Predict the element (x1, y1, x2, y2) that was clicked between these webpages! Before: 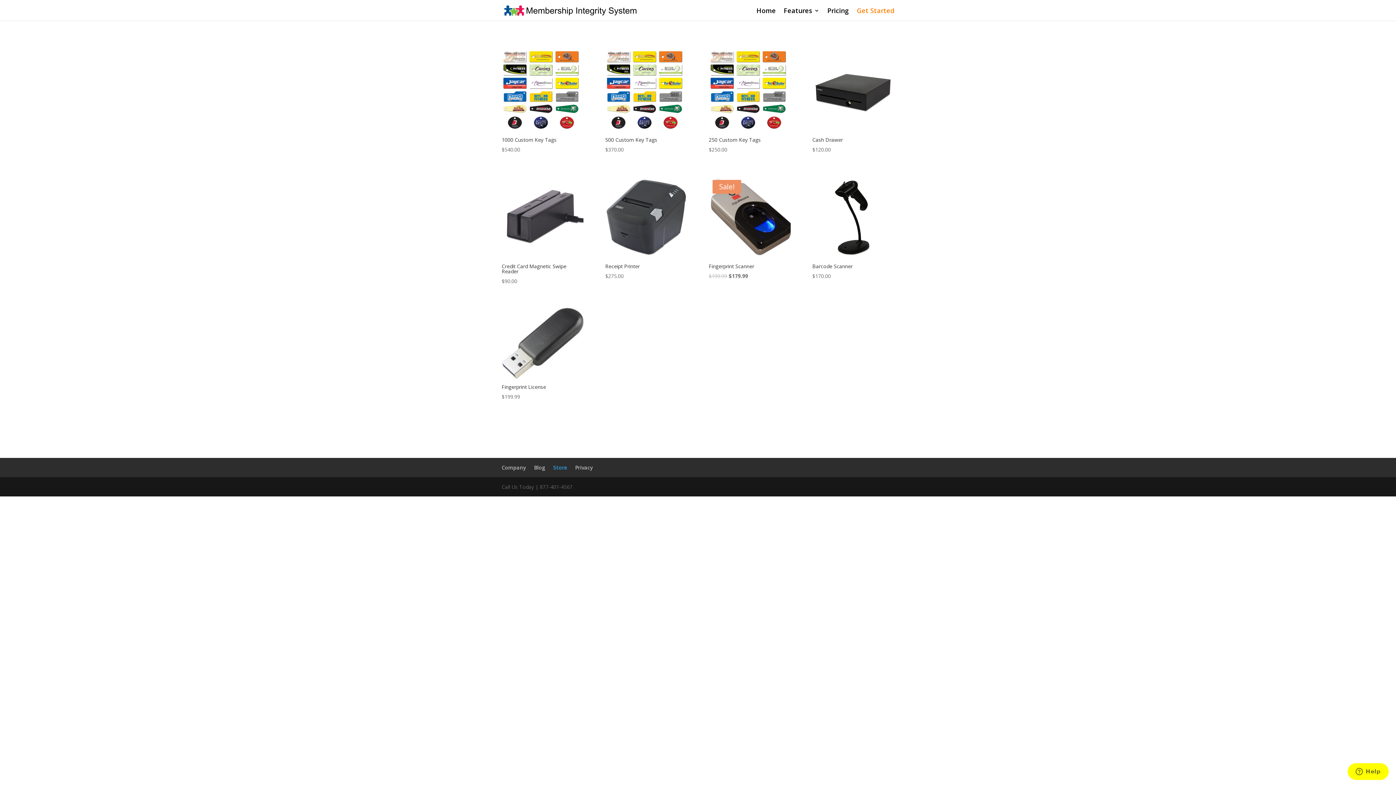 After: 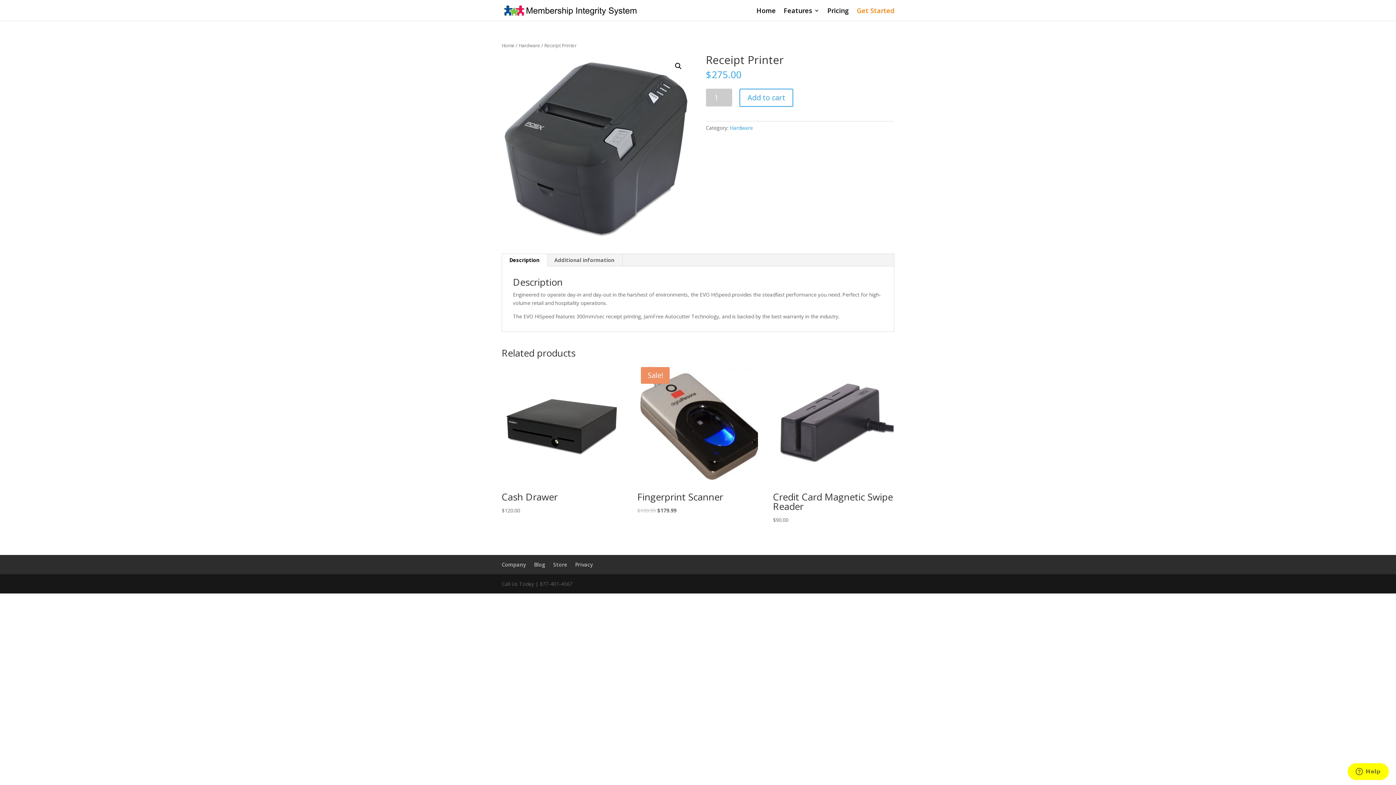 Action: bbox: (605, 176, 687, 281) label: Receipt Printer
$275.00